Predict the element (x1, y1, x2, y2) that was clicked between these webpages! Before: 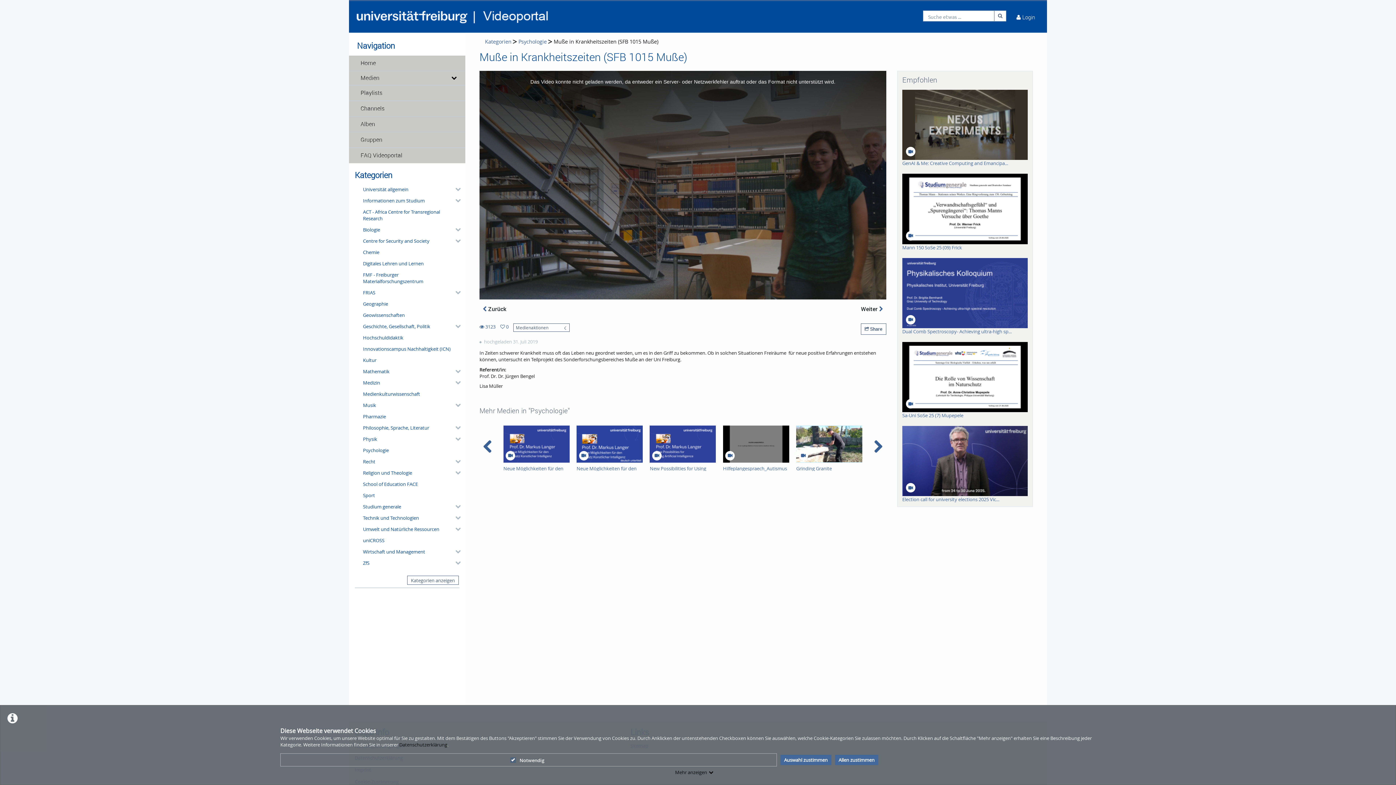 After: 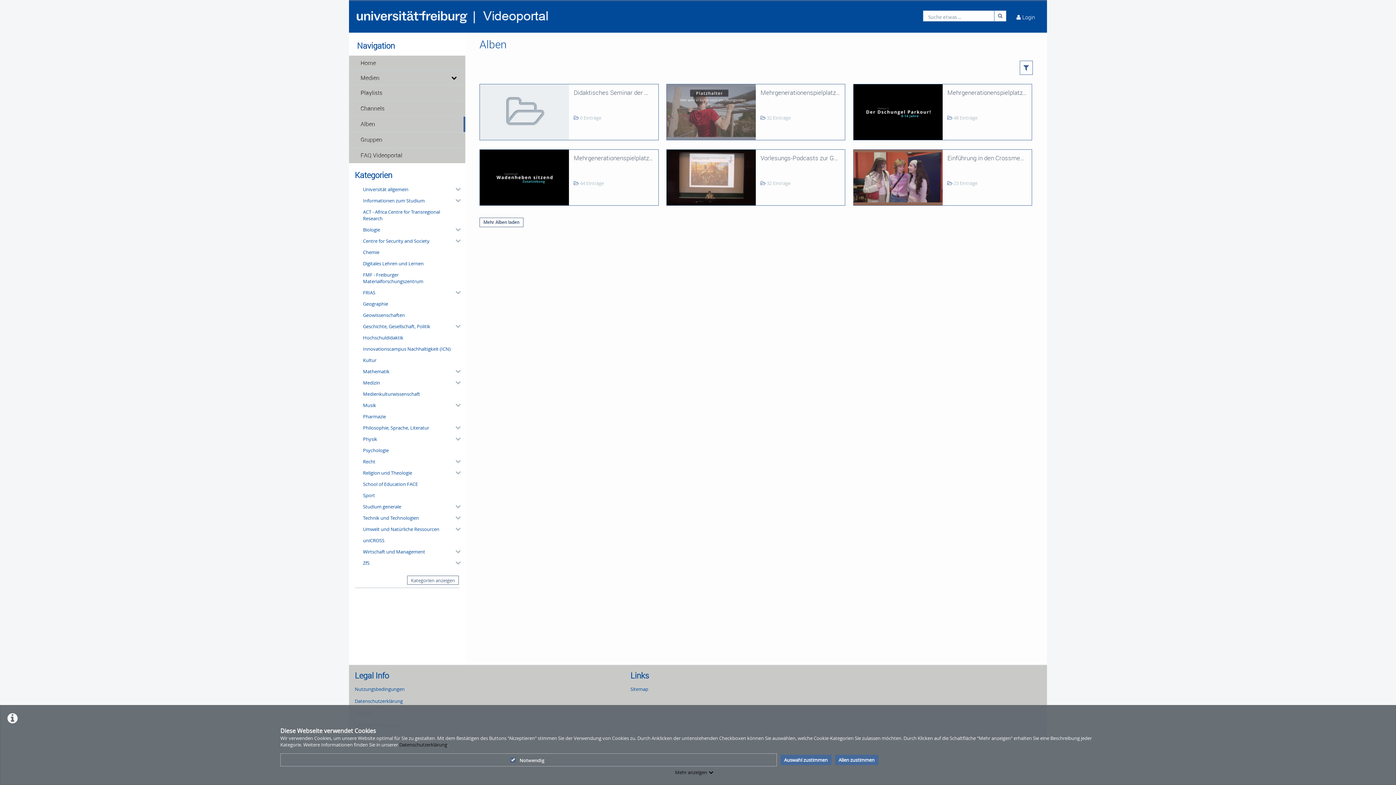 Action: label: Alben bbox: (349, 116, 465, 132)